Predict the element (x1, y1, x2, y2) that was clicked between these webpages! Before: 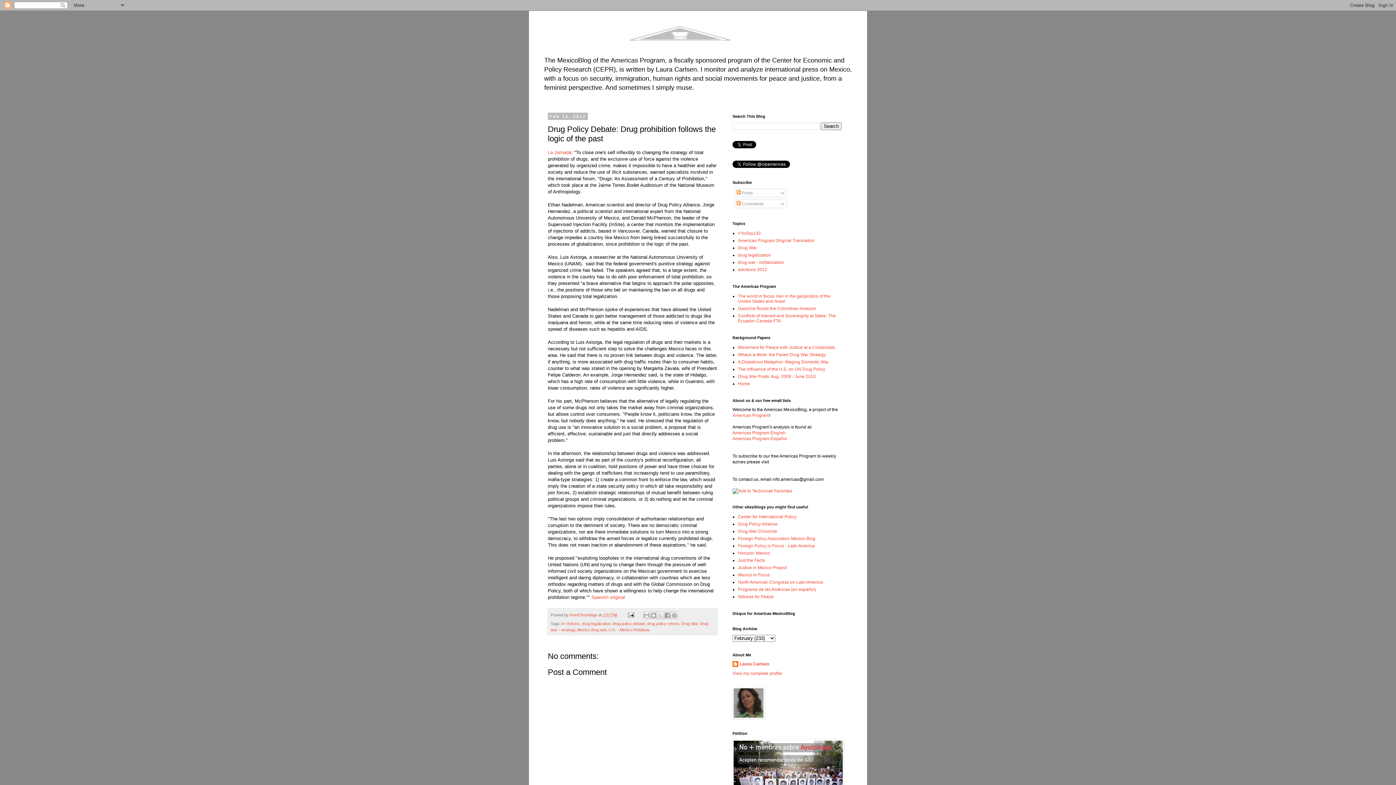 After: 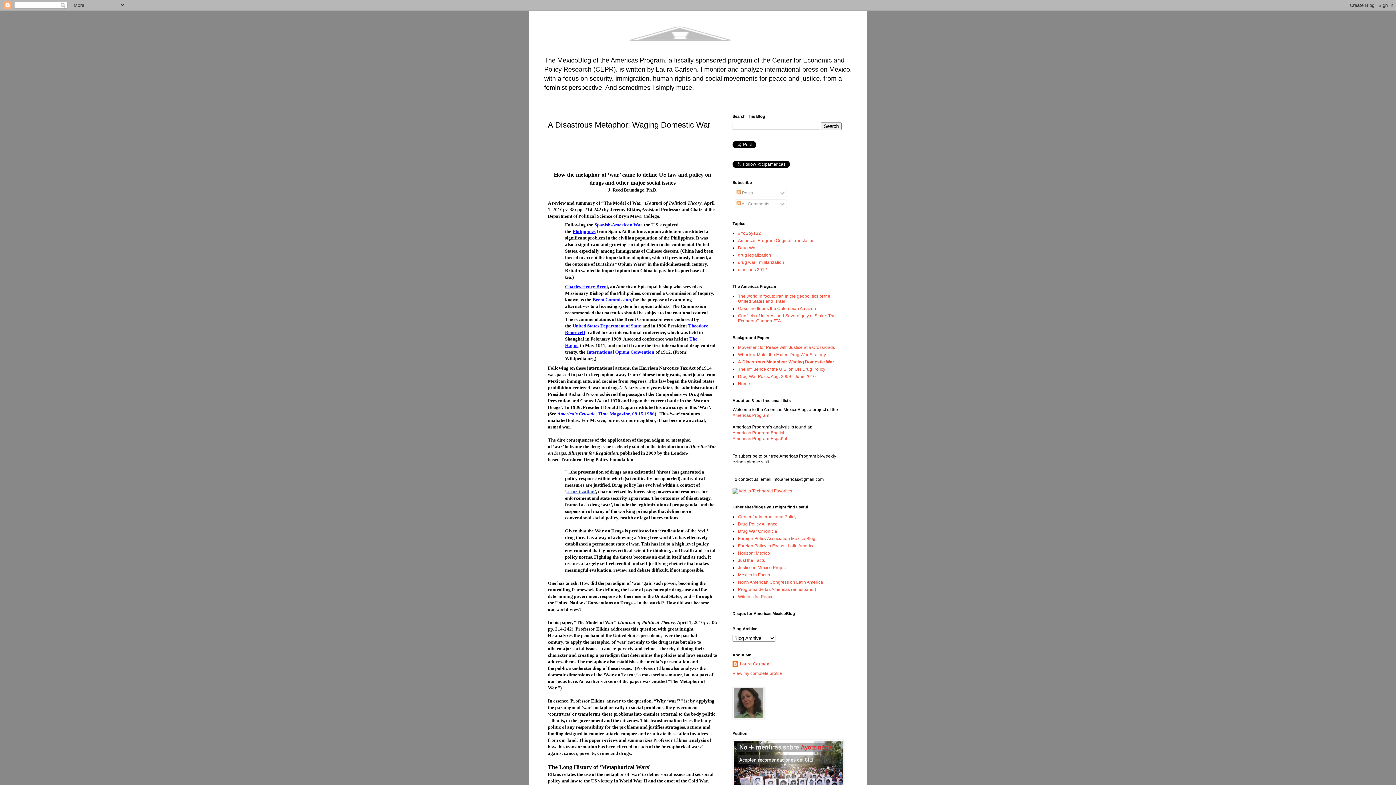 Action: label: A Disastrous Metaphor: Waging Domestic War bbox: (738, 359, 829, 364)